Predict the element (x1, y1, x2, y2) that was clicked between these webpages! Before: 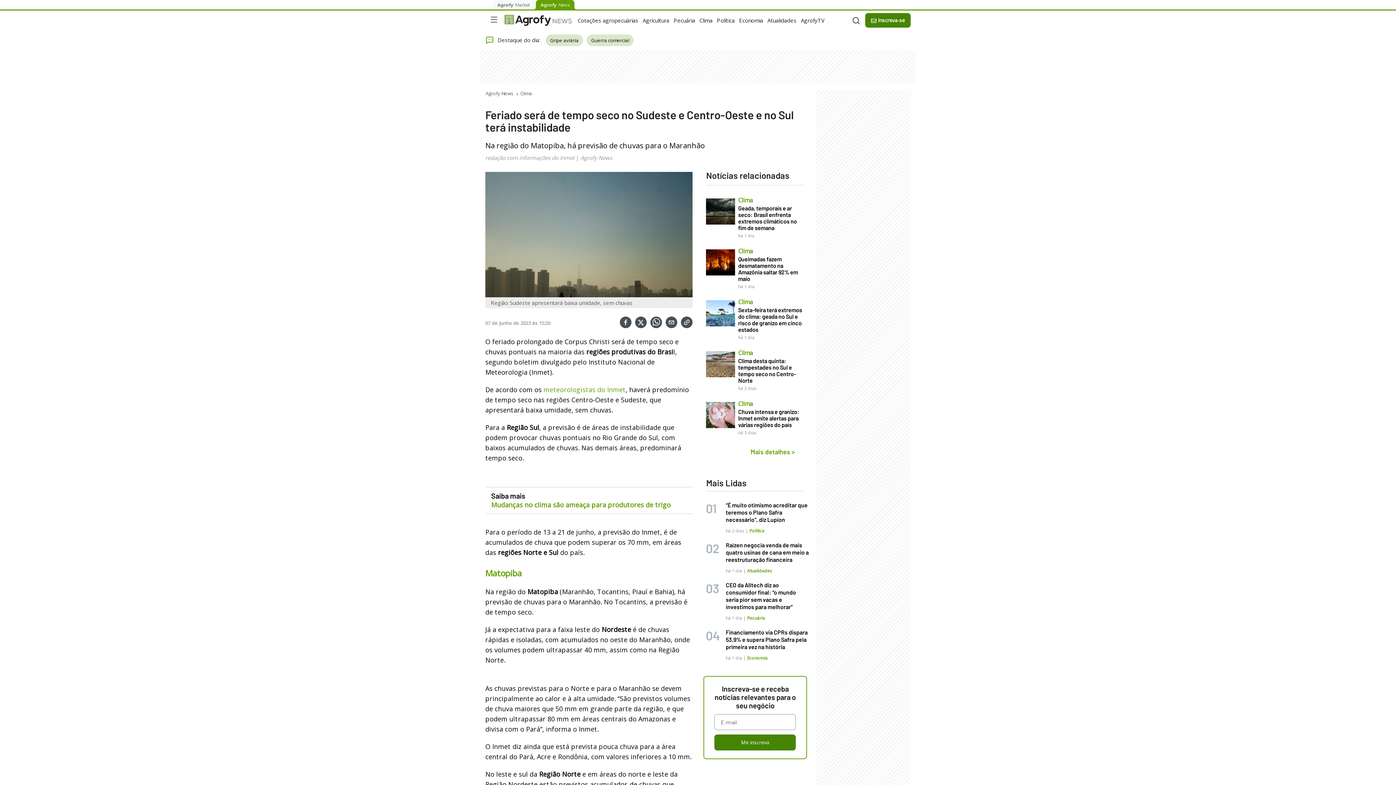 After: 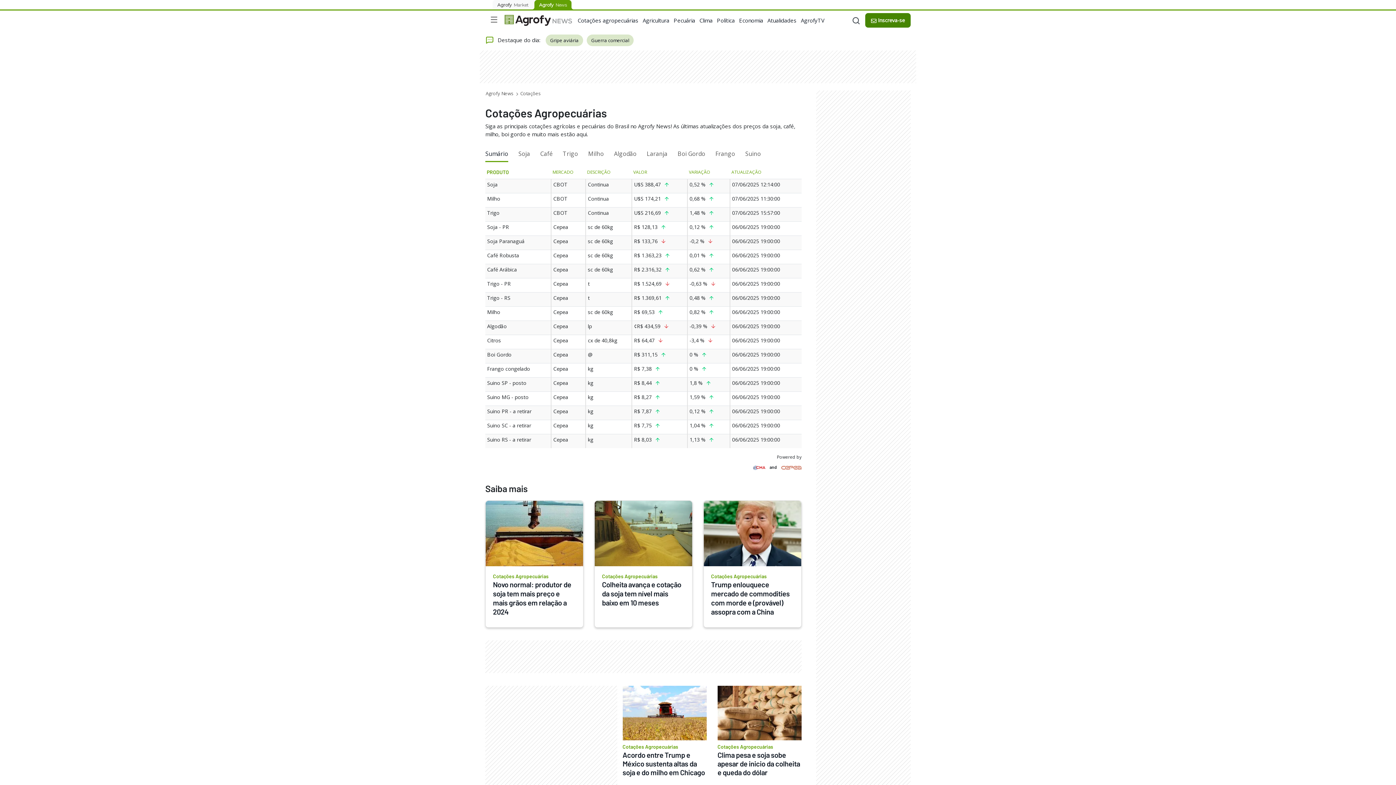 Action: bbox: (577, 15, 638, 25) label: Cotações agropecuárias